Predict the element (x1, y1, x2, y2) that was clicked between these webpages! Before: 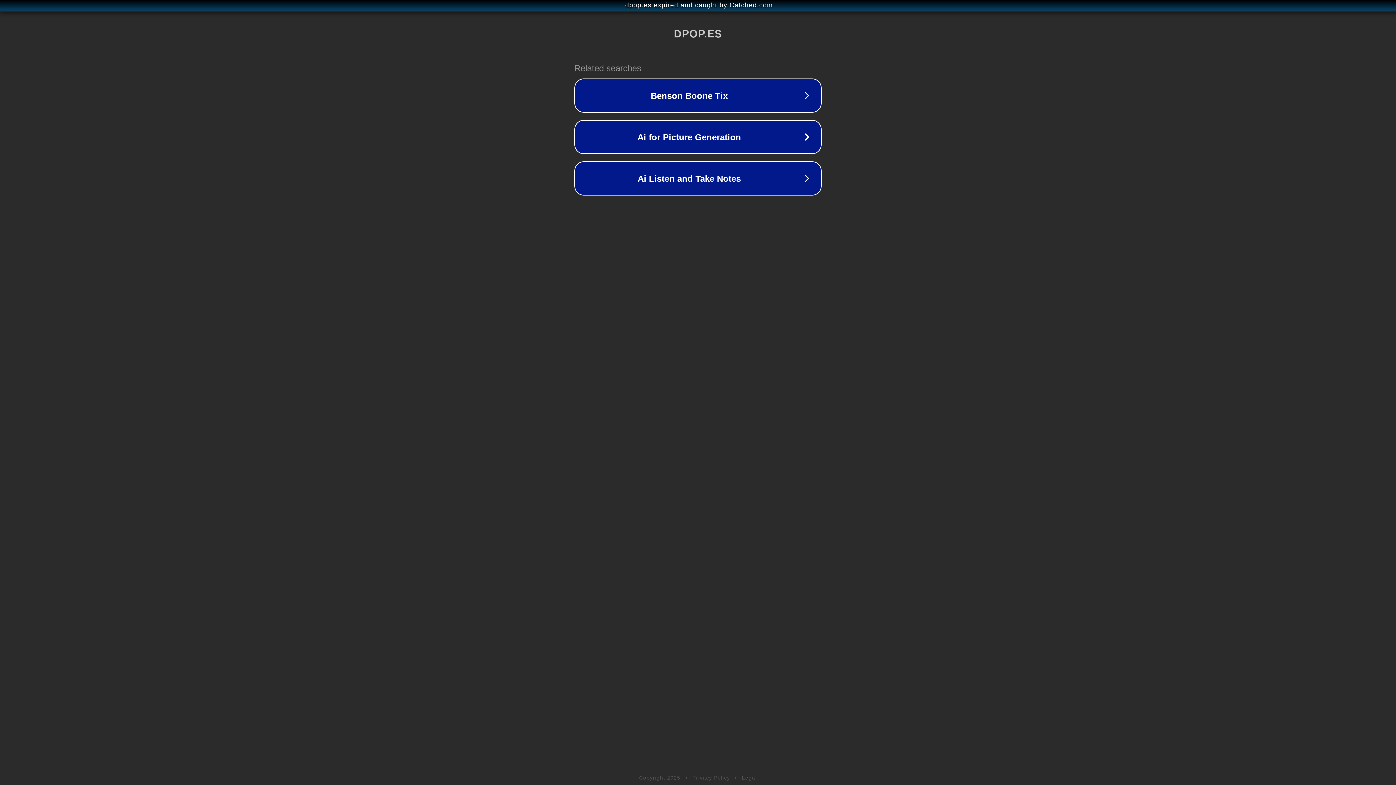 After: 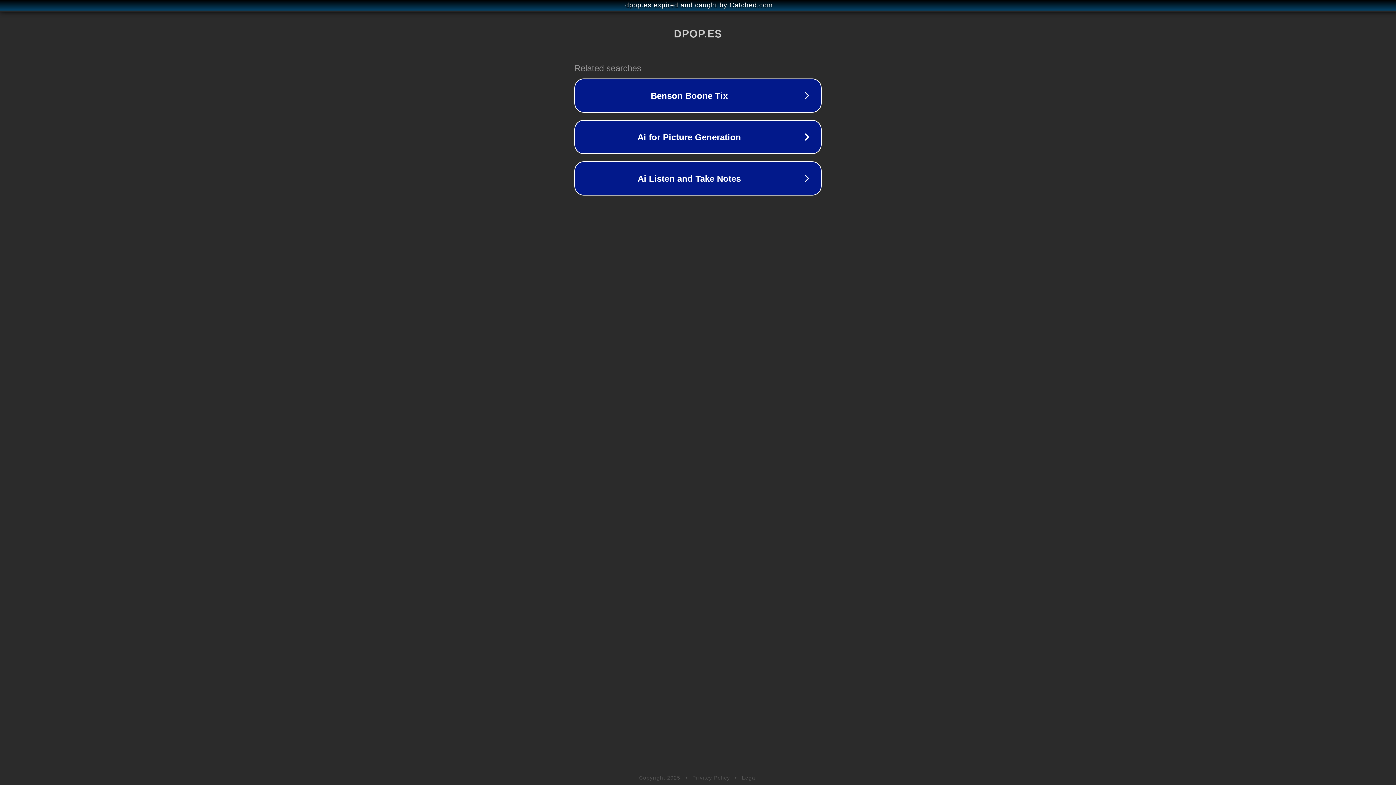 Action: bbox: (692, 775, 730, 781) label: Privacy Policy